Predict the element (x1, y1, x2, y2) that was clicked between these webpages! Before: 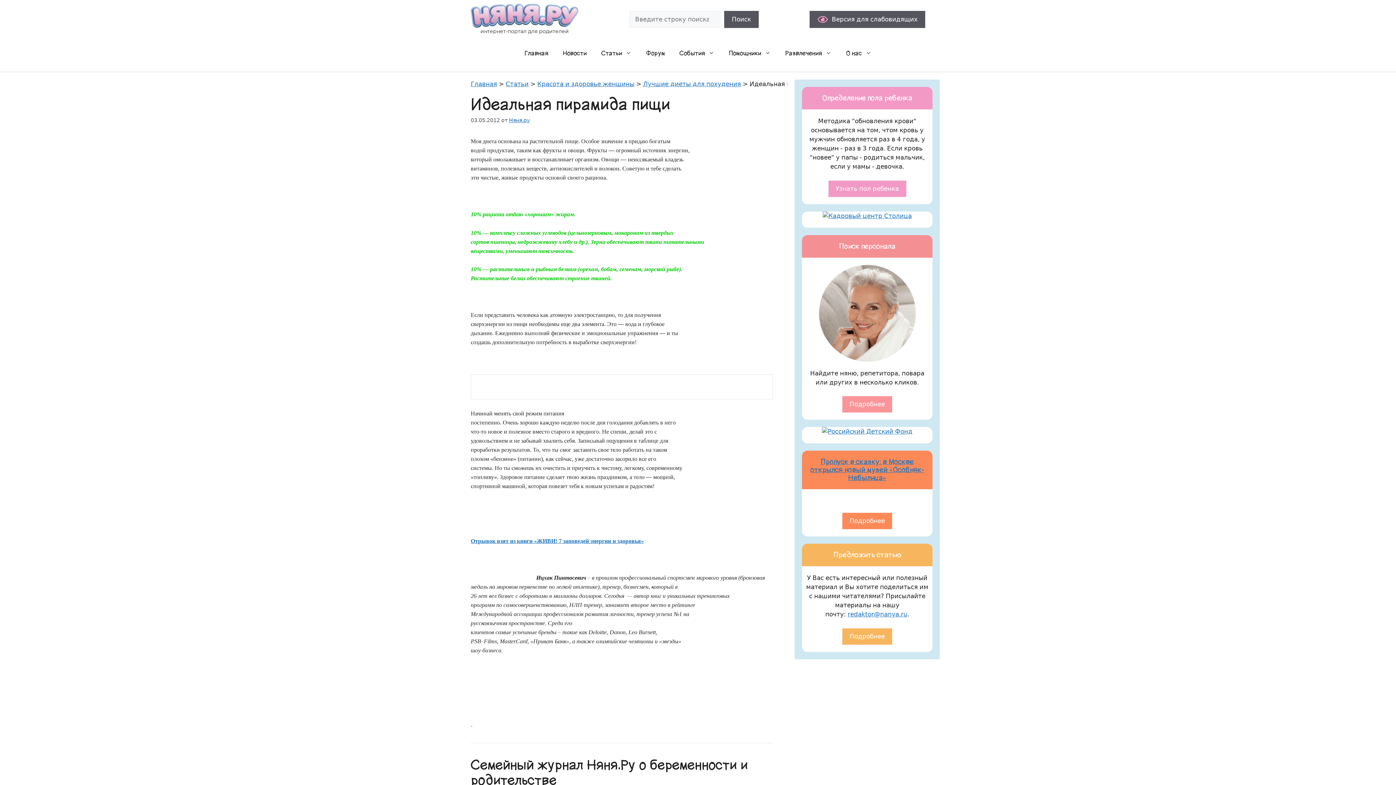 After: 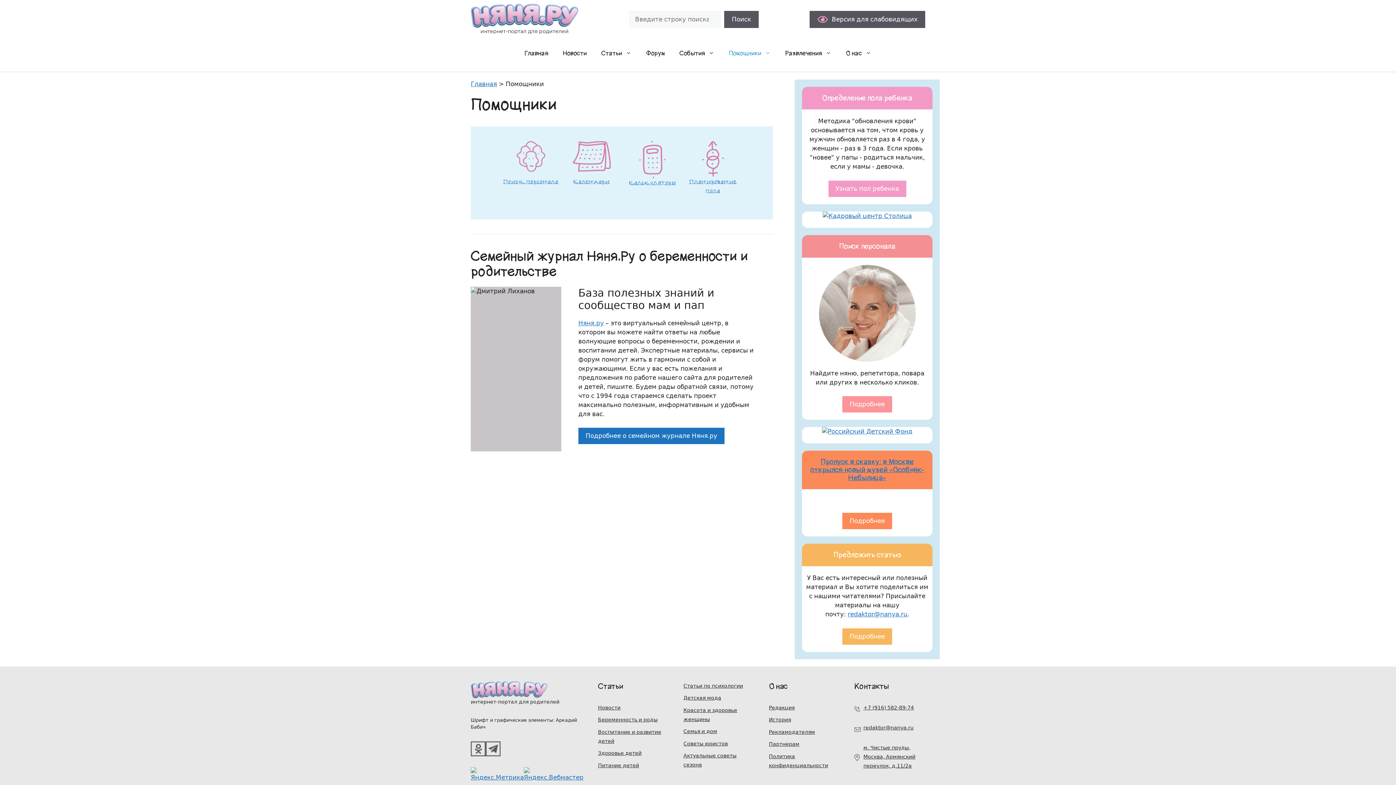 Action: label: Помощники bbox: (721, 42, 778, 64)